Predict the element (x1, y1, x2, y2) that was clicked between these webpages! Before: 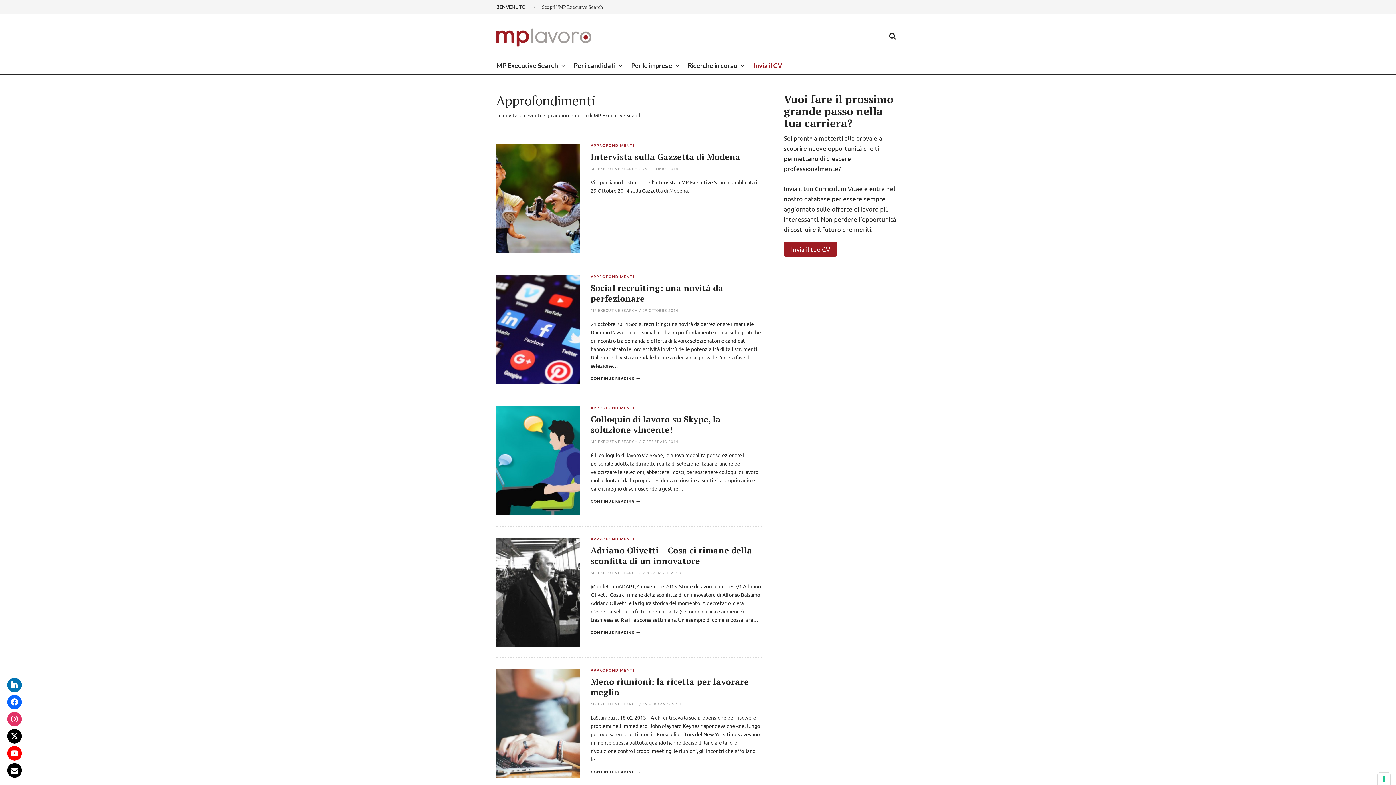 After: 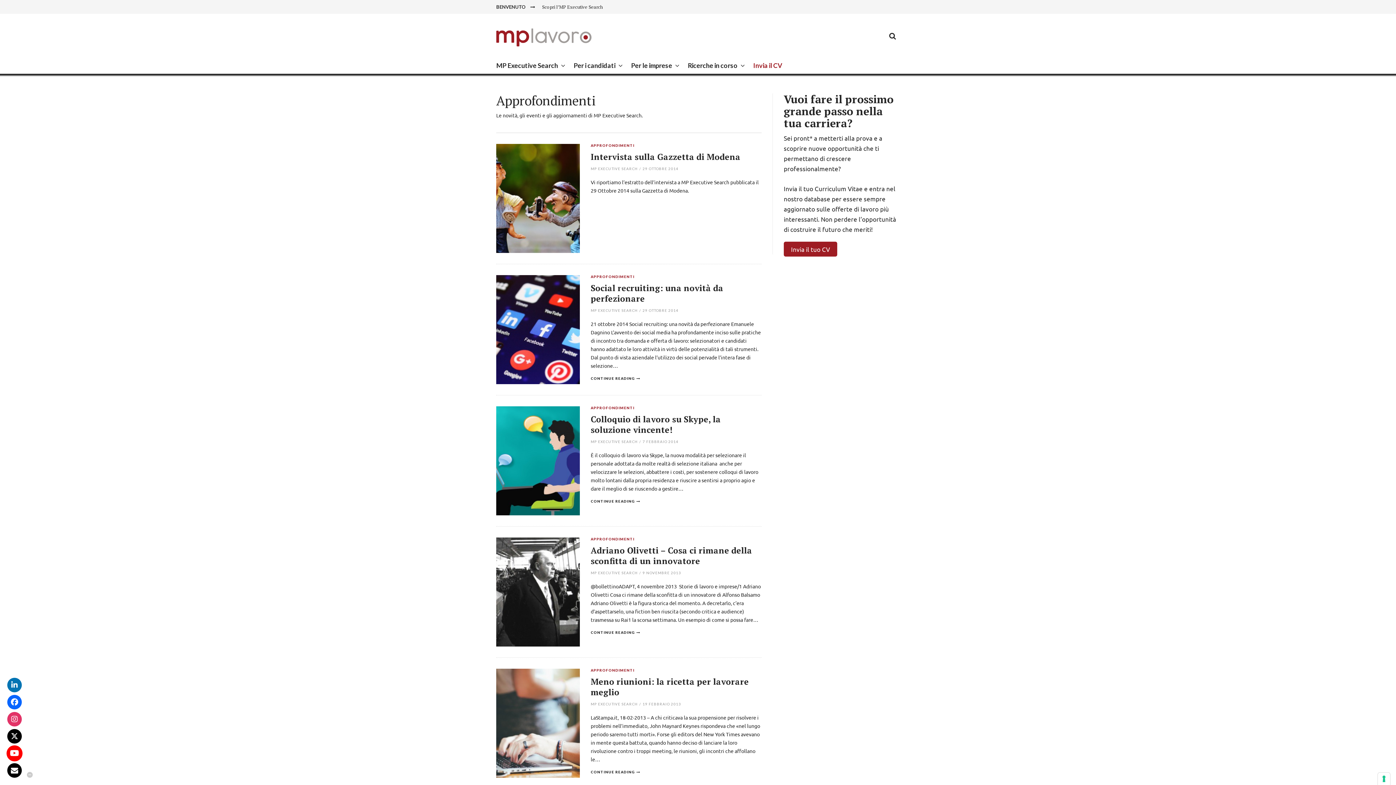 Action: bbox: (7, 746, 21, 761)